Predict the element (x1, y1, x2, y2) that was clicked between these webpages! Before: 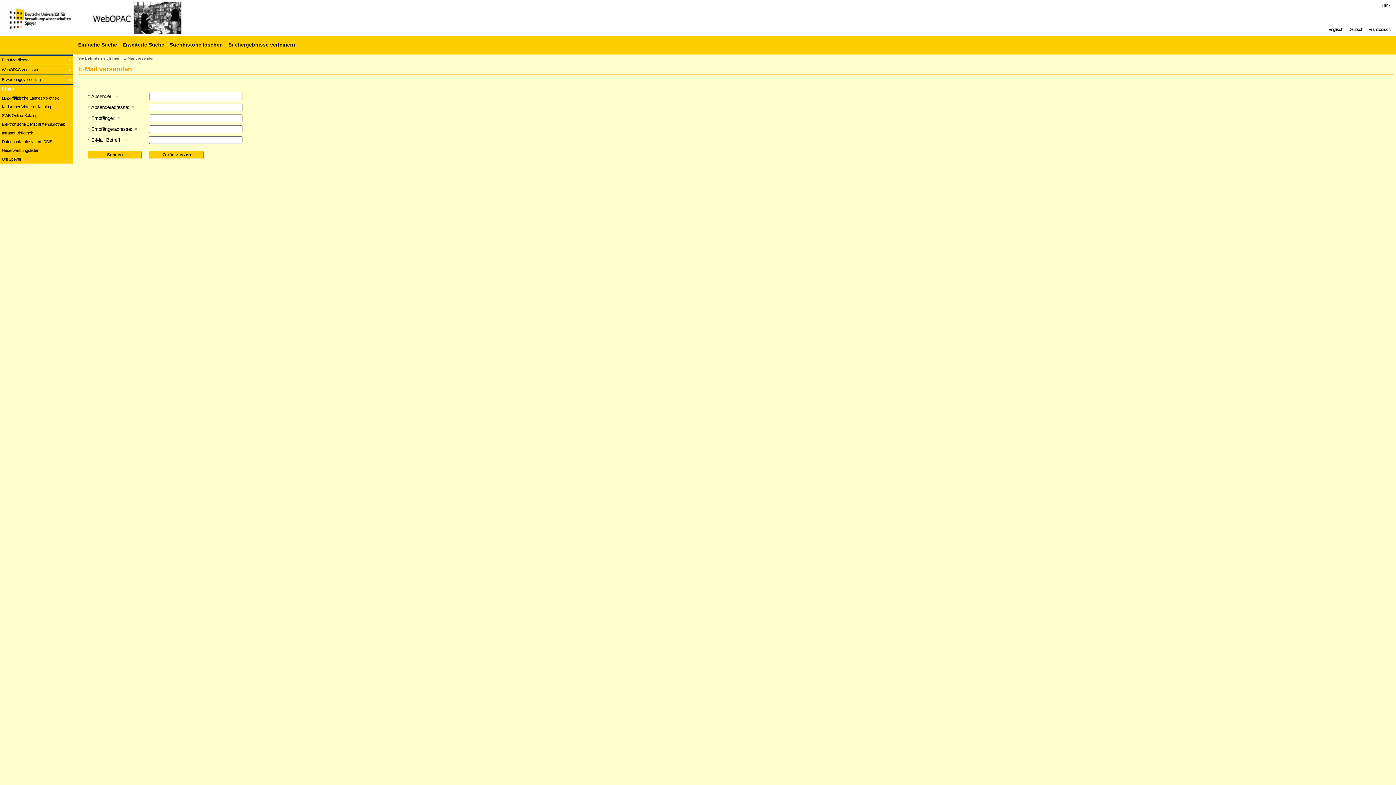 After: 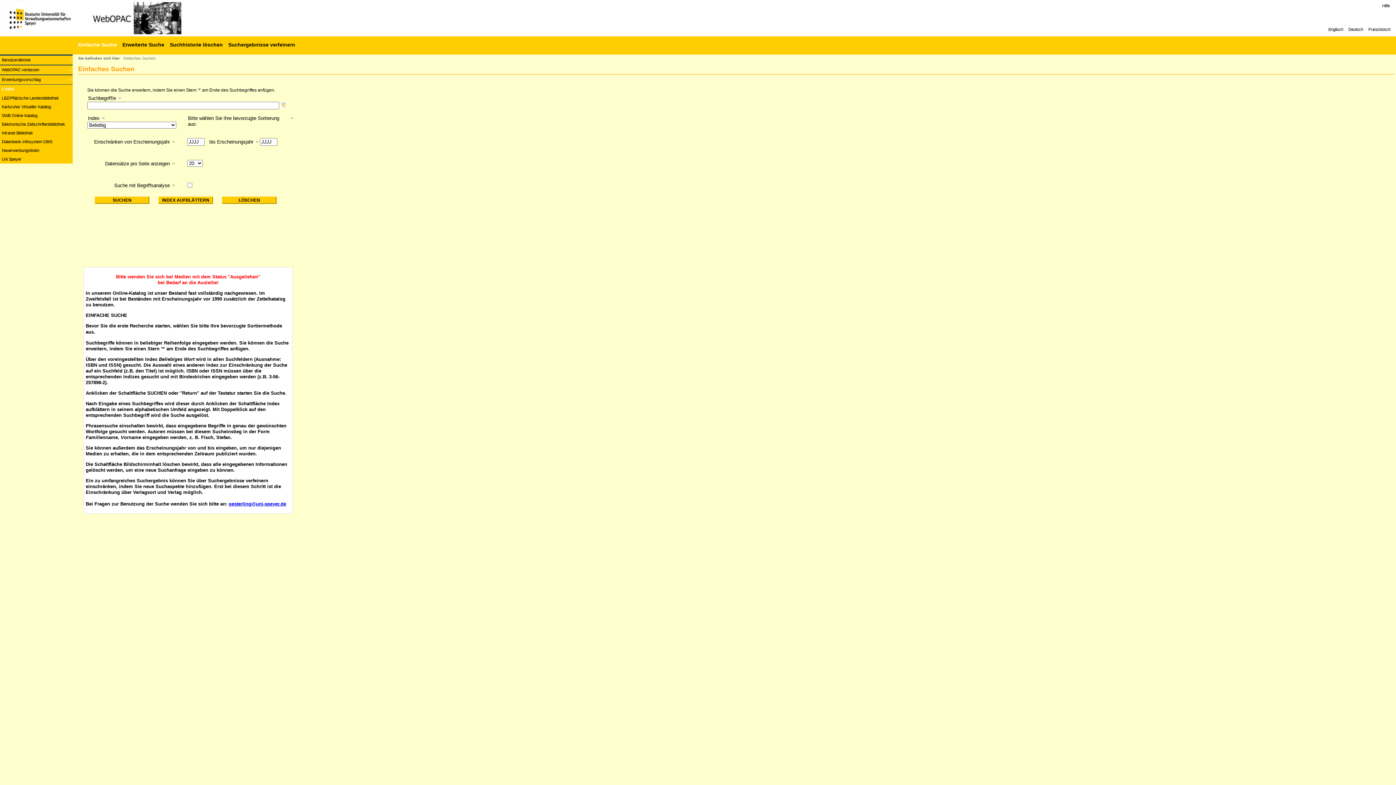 Action: bbox: (1348, 27, 1363, 31) label: Deutsch